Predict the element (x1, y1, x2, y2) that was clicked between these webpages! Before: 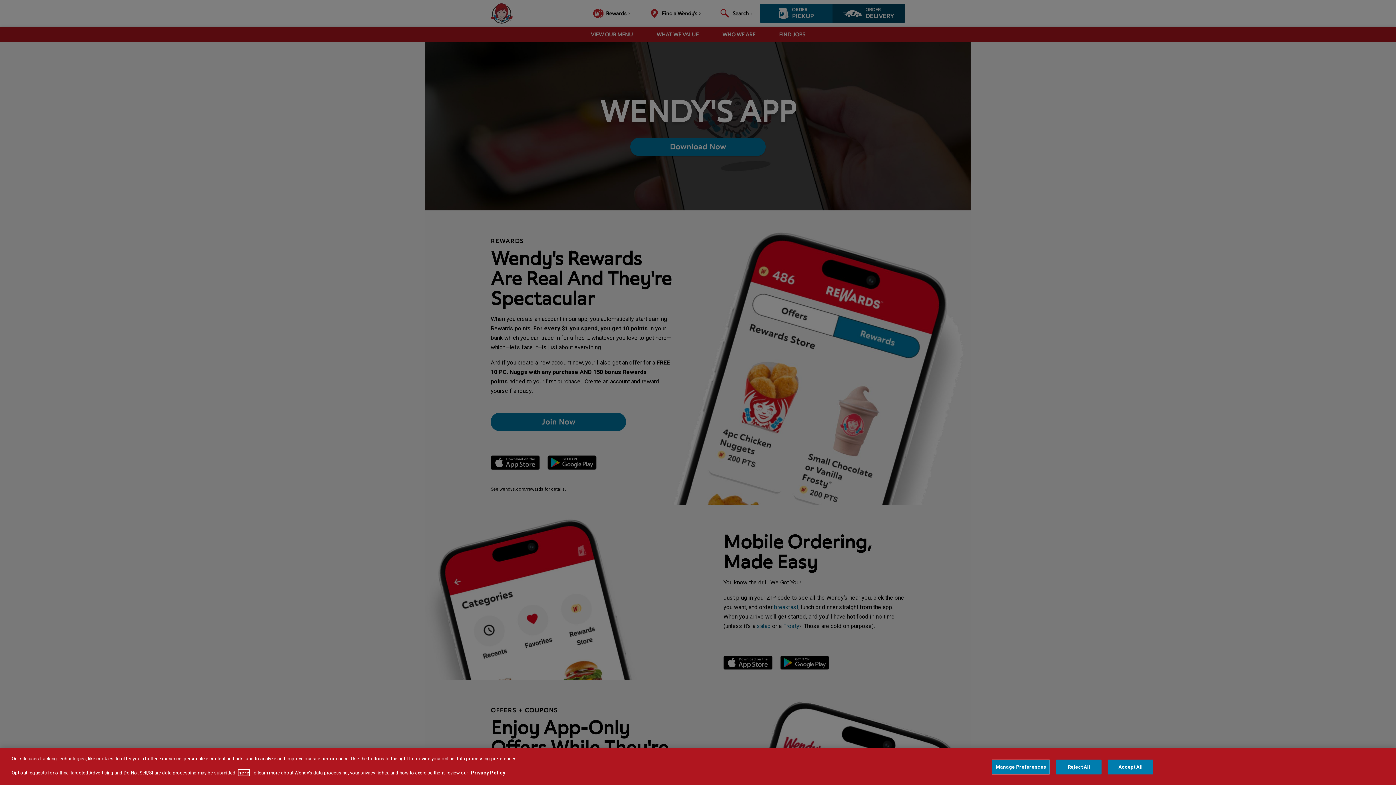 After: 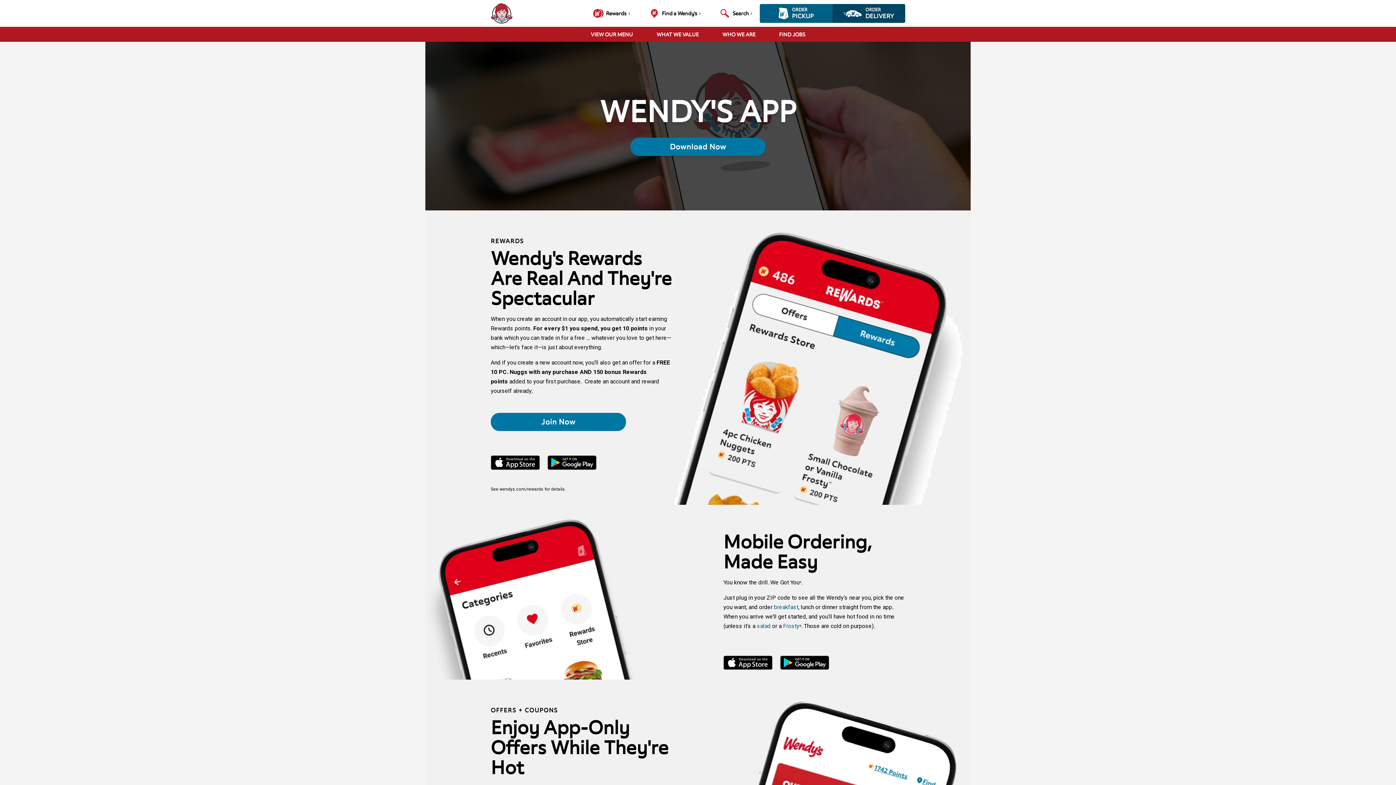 Action: label: Reject All bbox: (1056, 760, 1101, 774)